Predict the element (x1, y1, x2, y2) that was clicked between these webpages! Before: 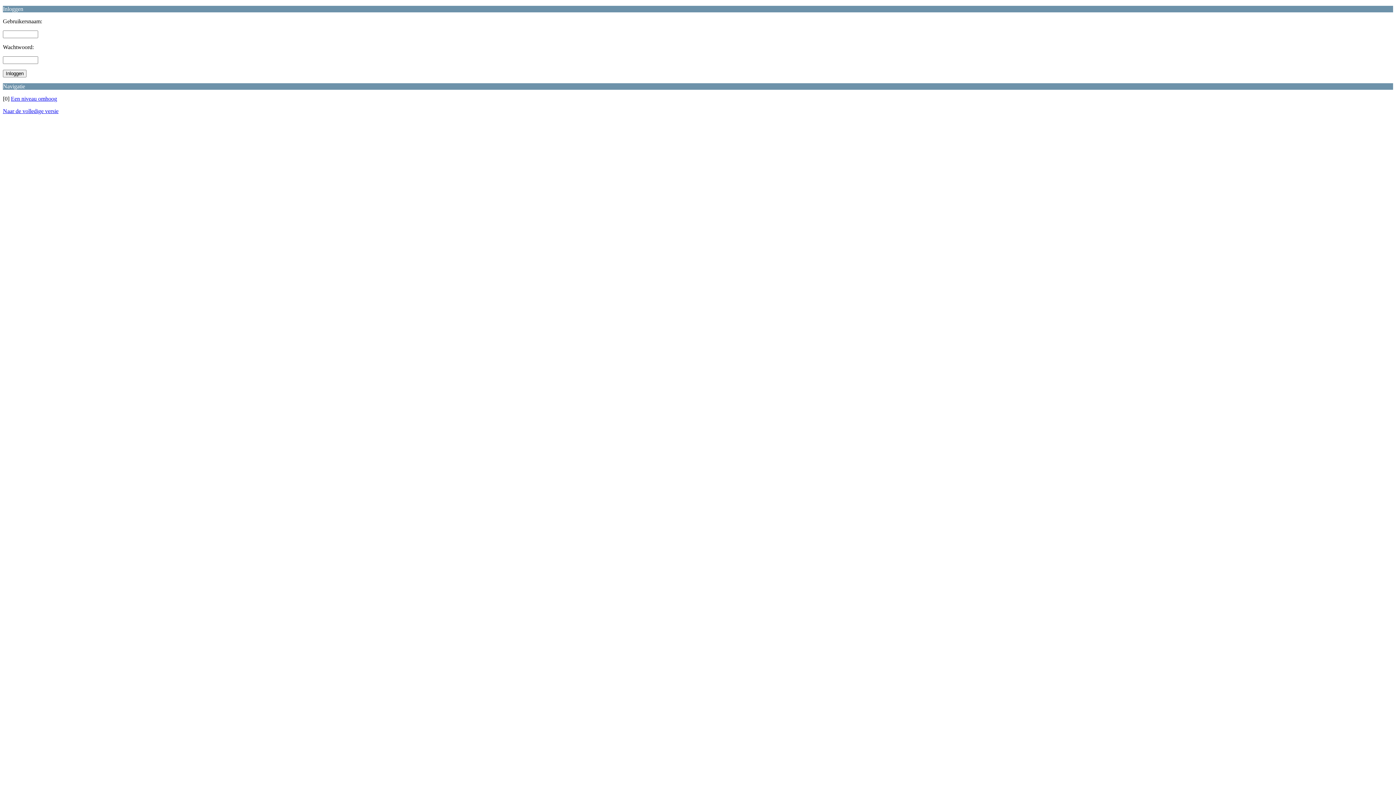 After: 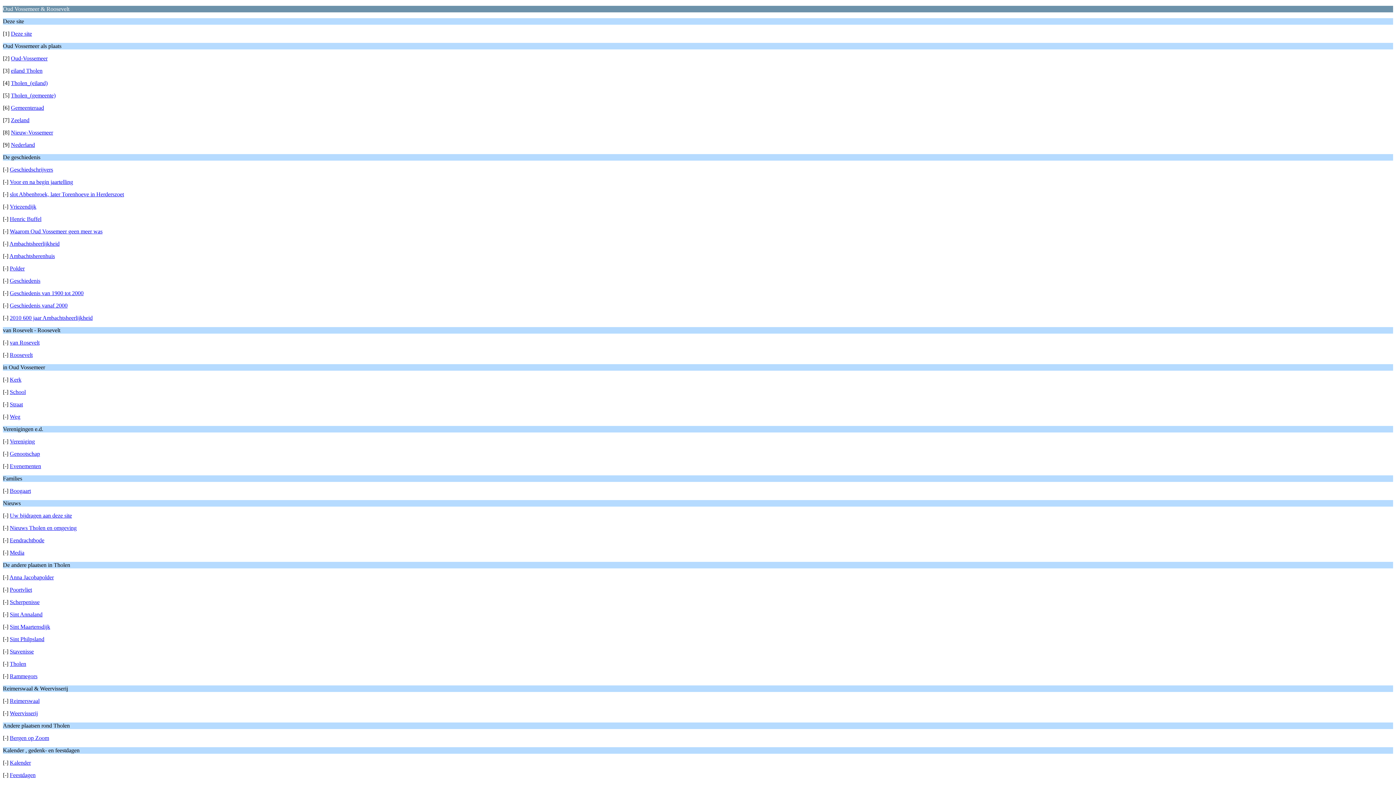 Action: bbox: (10, 95, 57, 101) label: Een niveau omhoog